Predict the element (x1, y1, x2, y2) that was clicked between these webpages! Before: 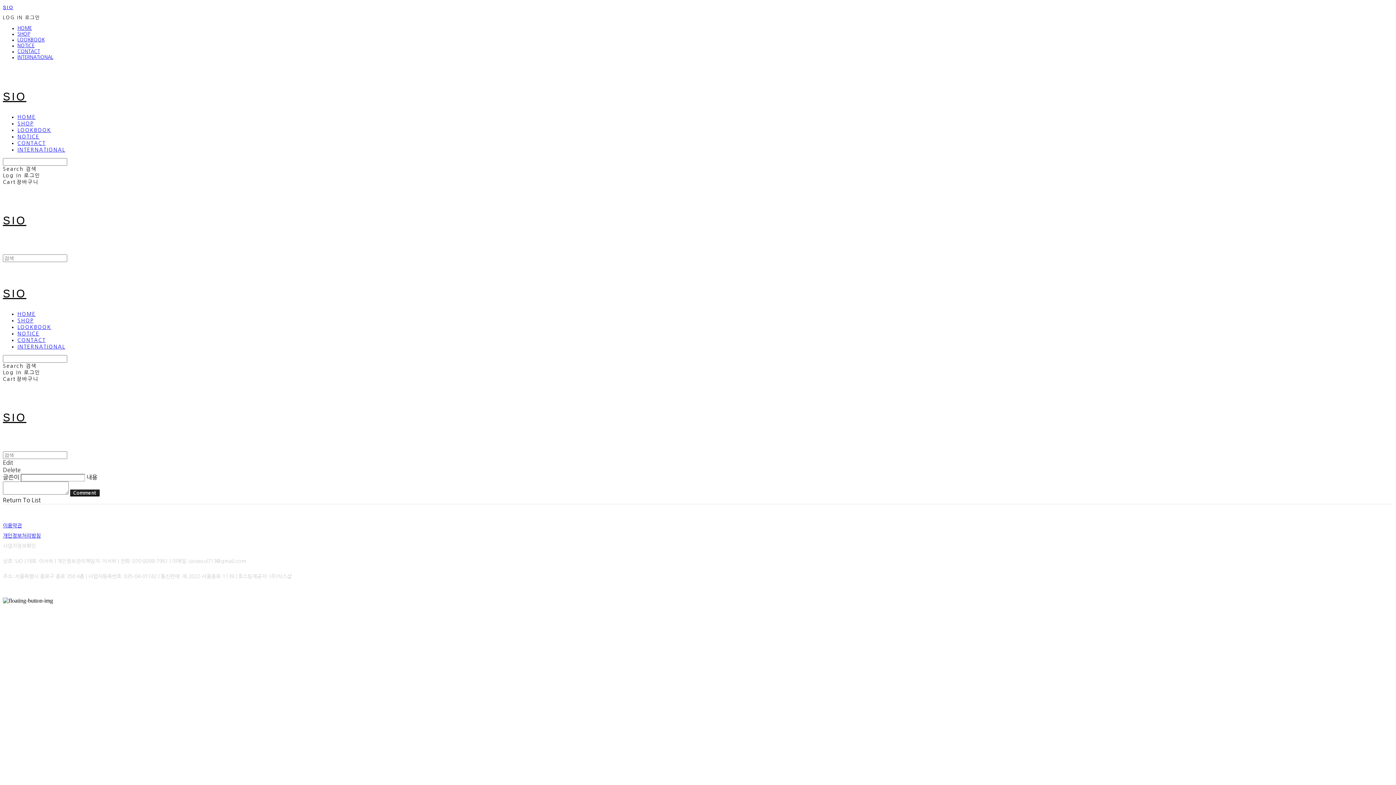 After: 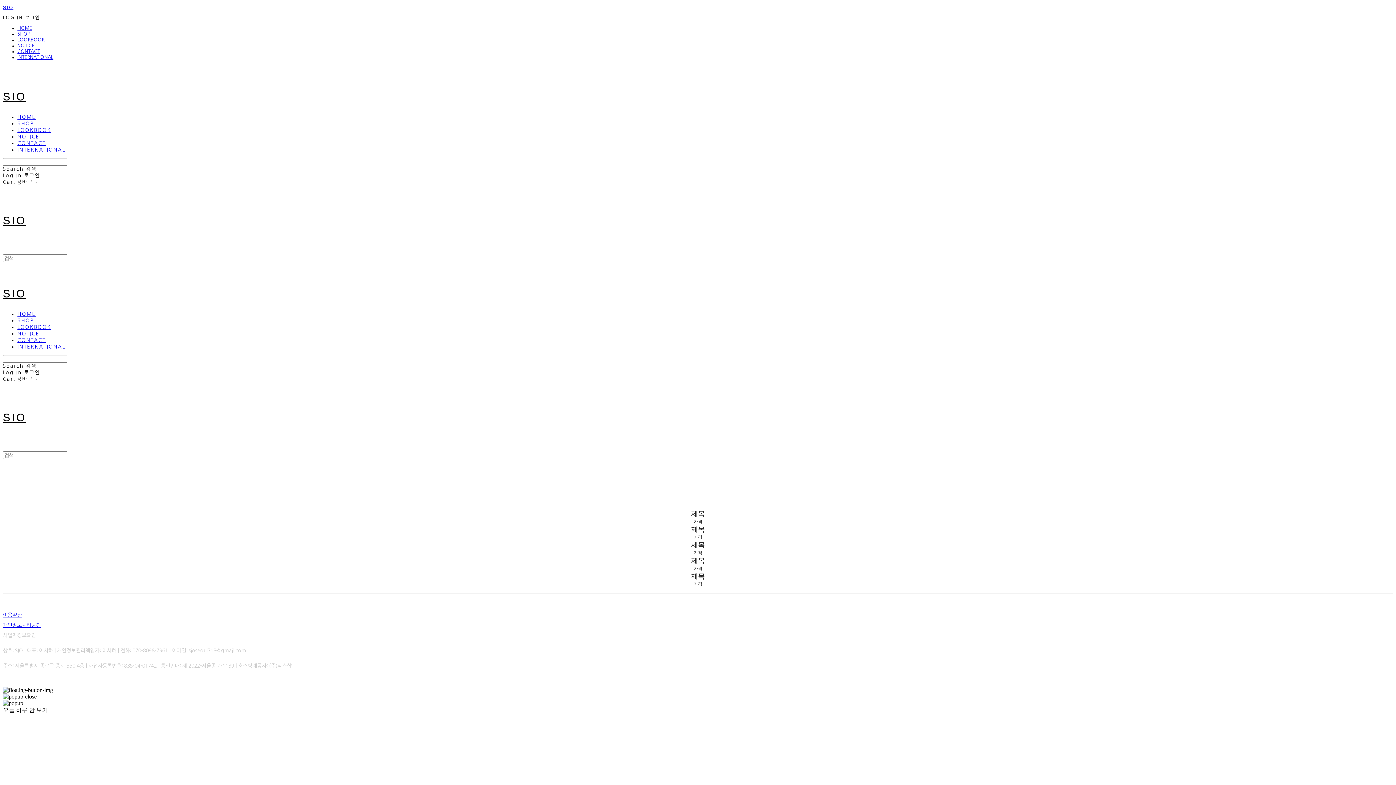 Action: label: HOME bbox: (17, 311, 35, 316)